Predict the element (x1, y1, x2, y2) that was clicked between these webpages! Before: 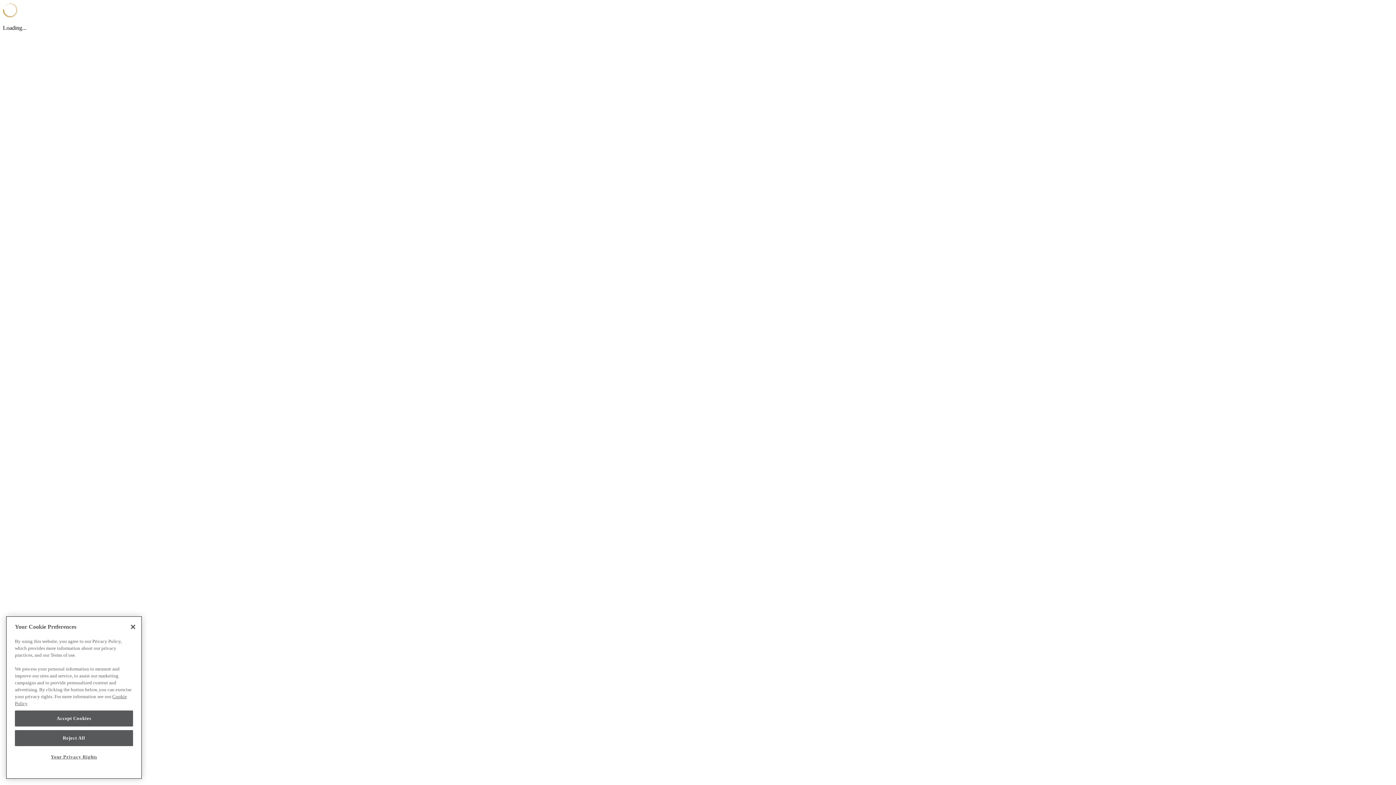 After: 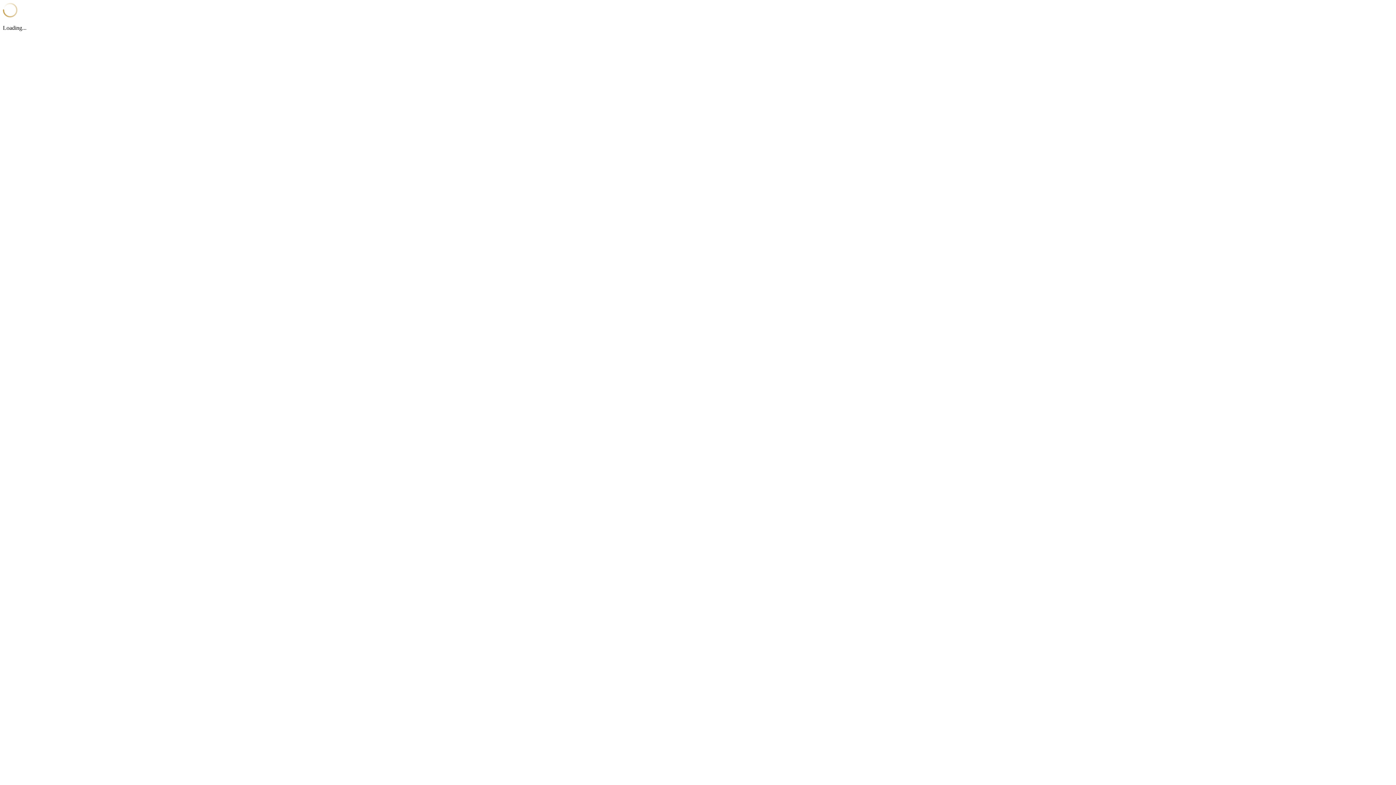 Action: bbox: (125, 619, 141, 635) label: Close